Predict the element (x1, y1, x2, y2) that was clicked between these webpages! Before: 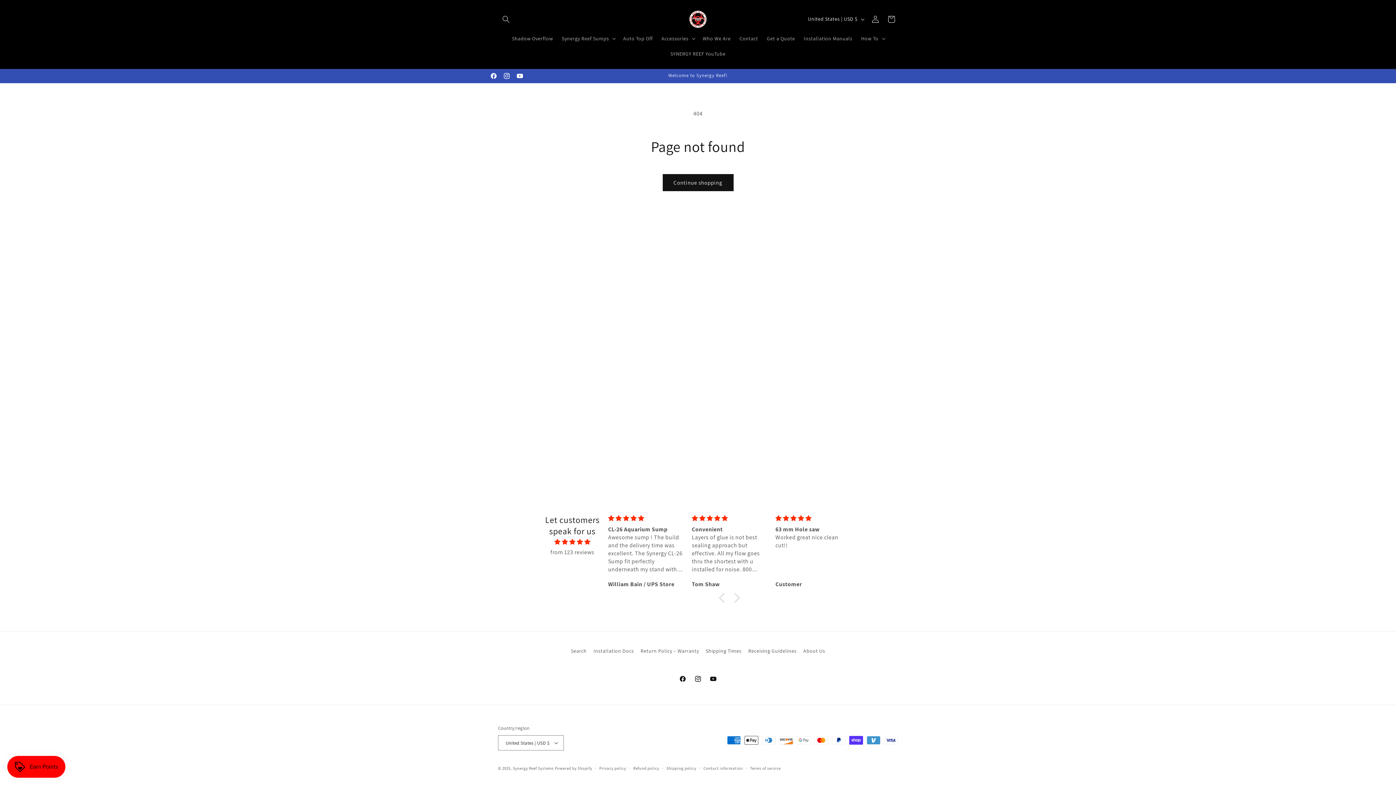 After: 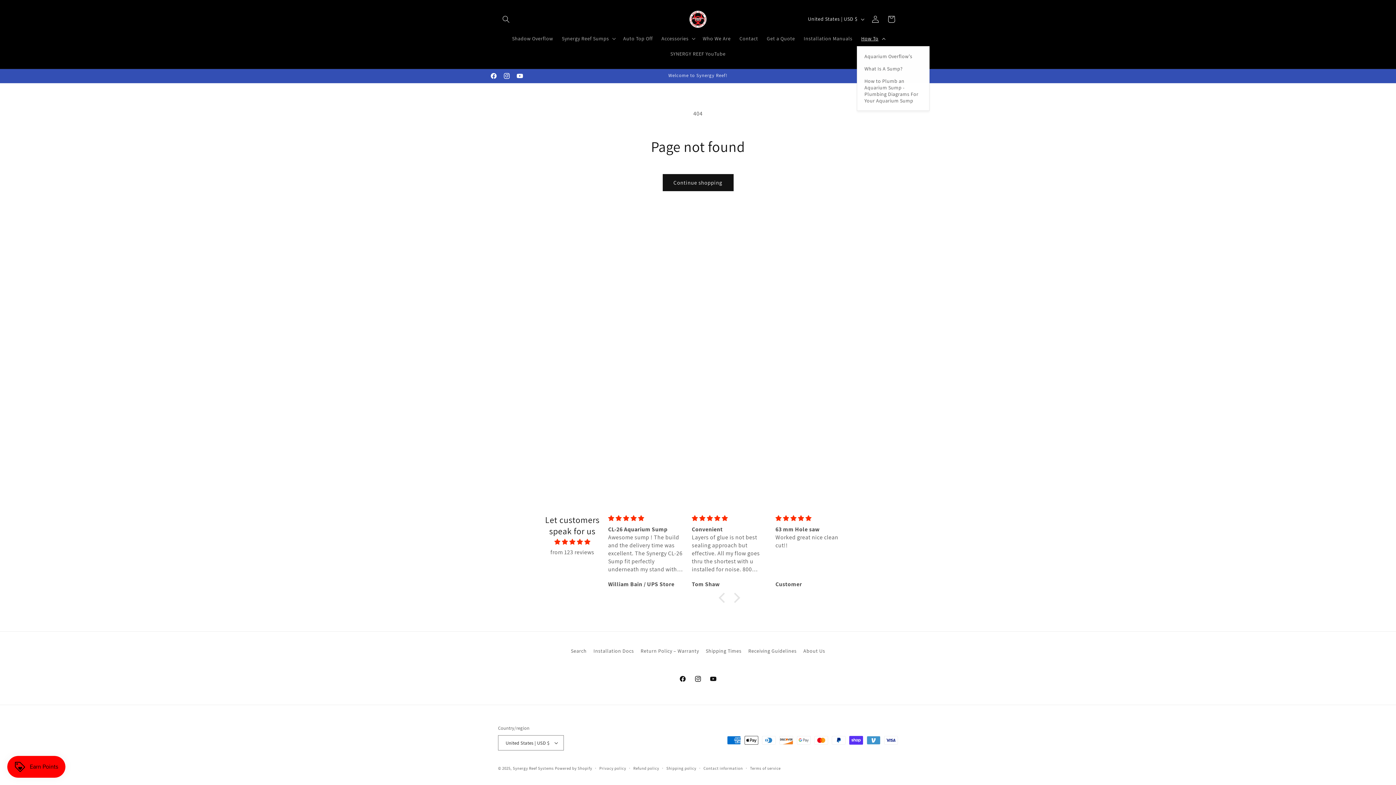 Action: bbox: (857, 30, 888, 46) label: How To